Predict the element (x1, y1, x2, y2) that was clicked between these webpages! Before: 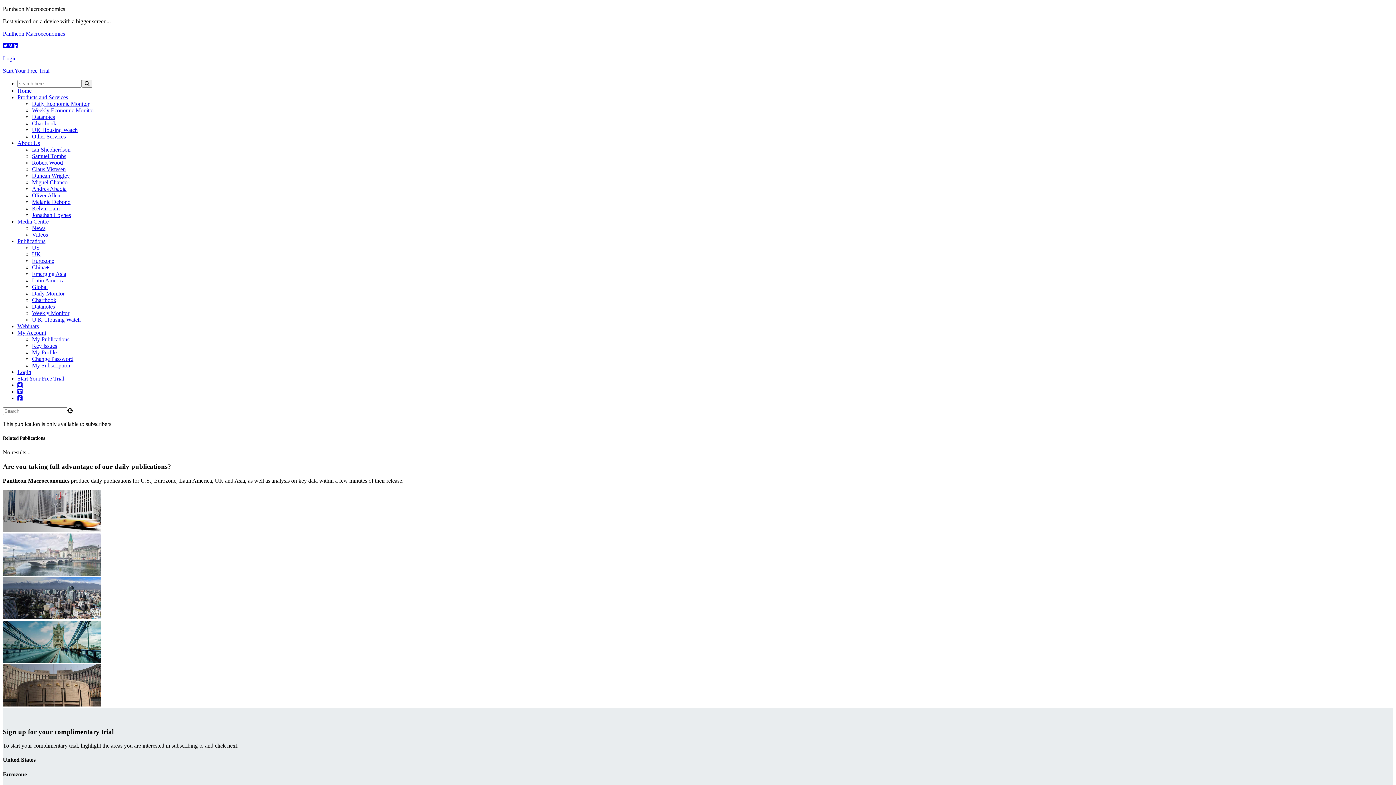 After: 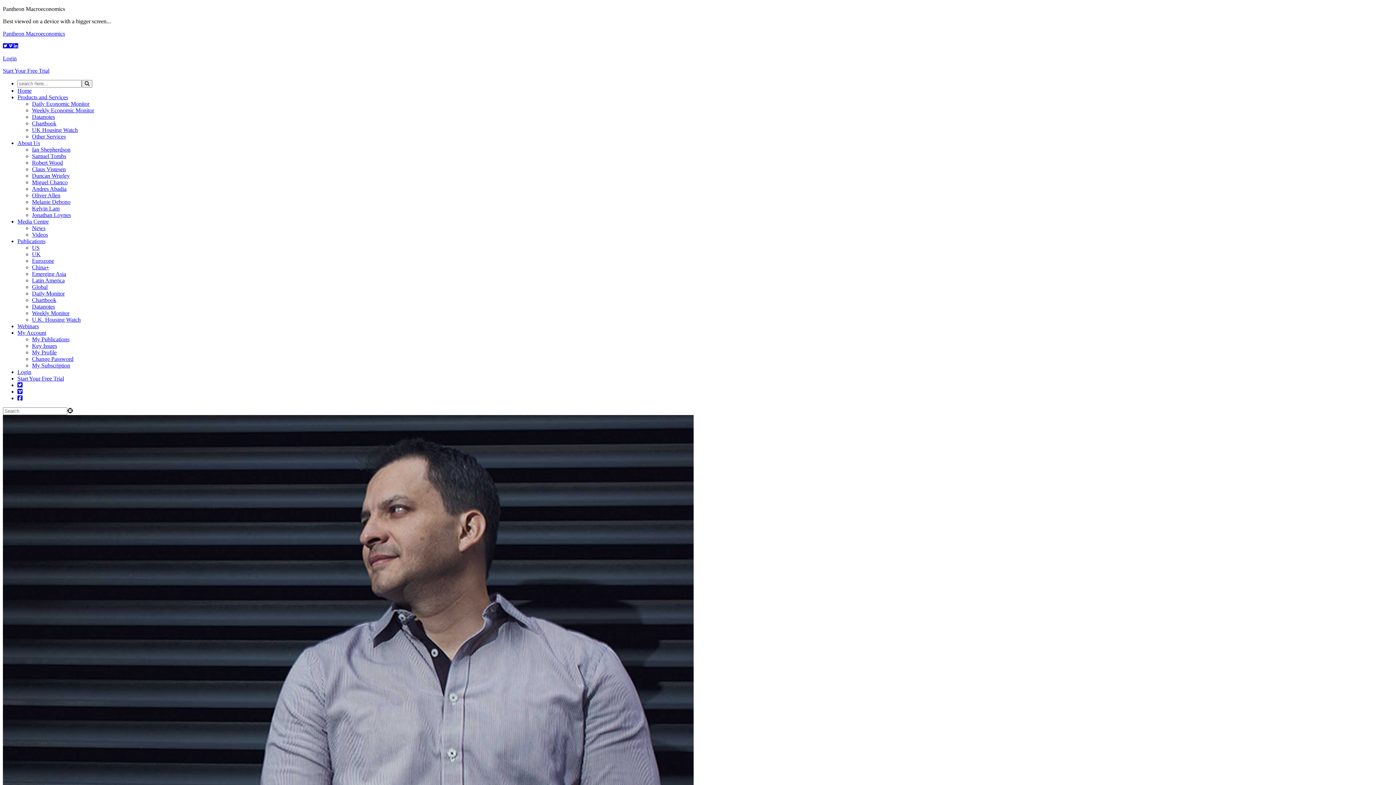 Action: label: Andres Abadia bbox: (32, 185, 66, 192)